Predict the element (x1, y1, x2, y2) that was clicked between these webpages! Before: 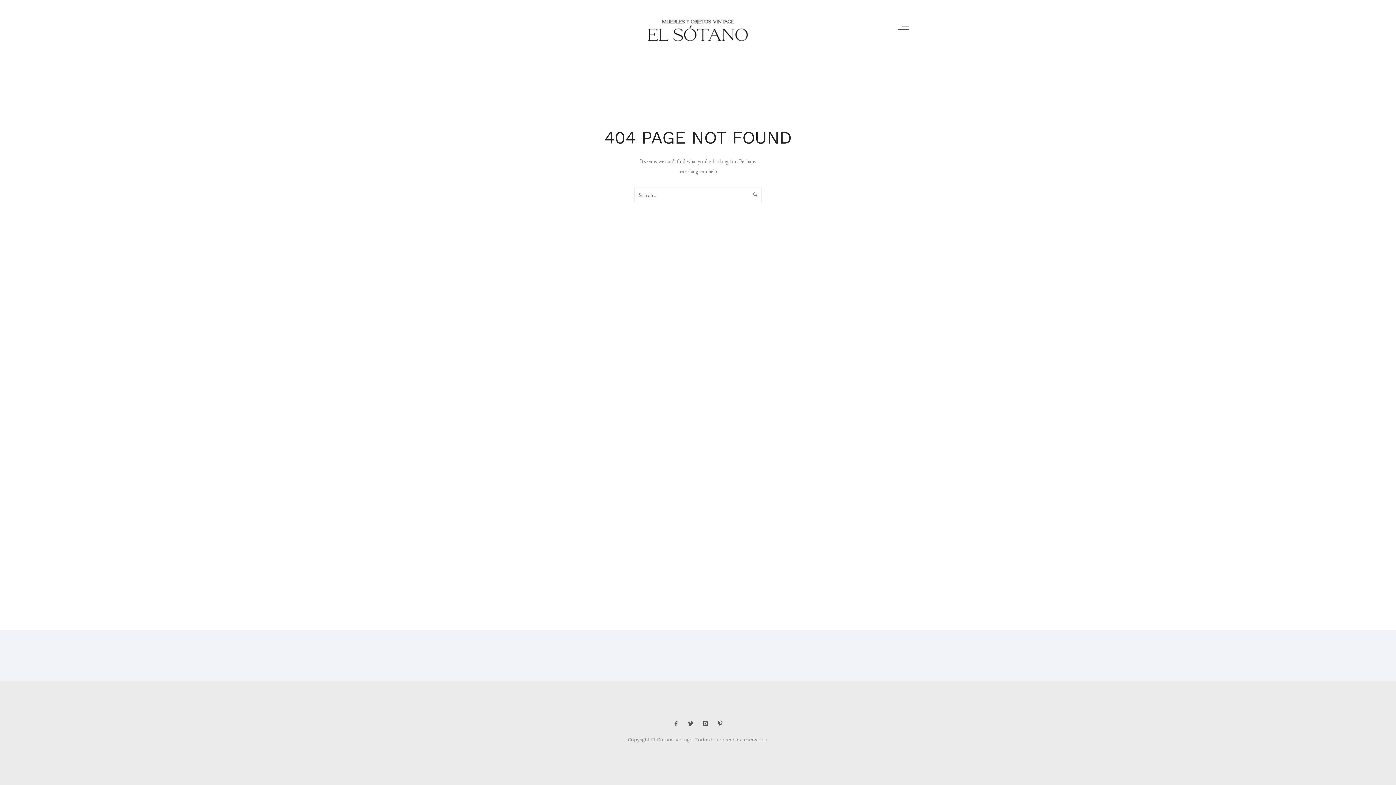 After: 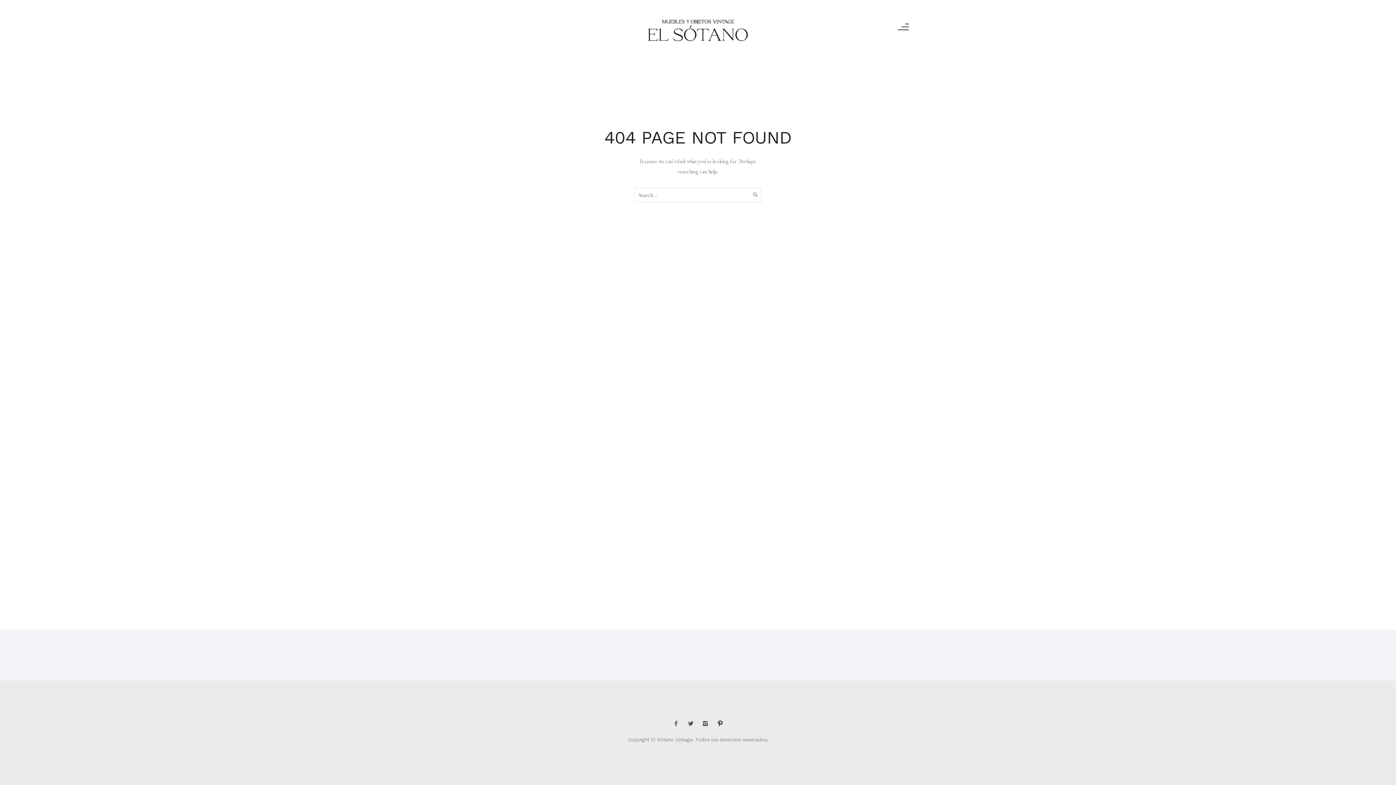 Action: bbox: (717, 721, 723, 727) label: icon-pinterest2